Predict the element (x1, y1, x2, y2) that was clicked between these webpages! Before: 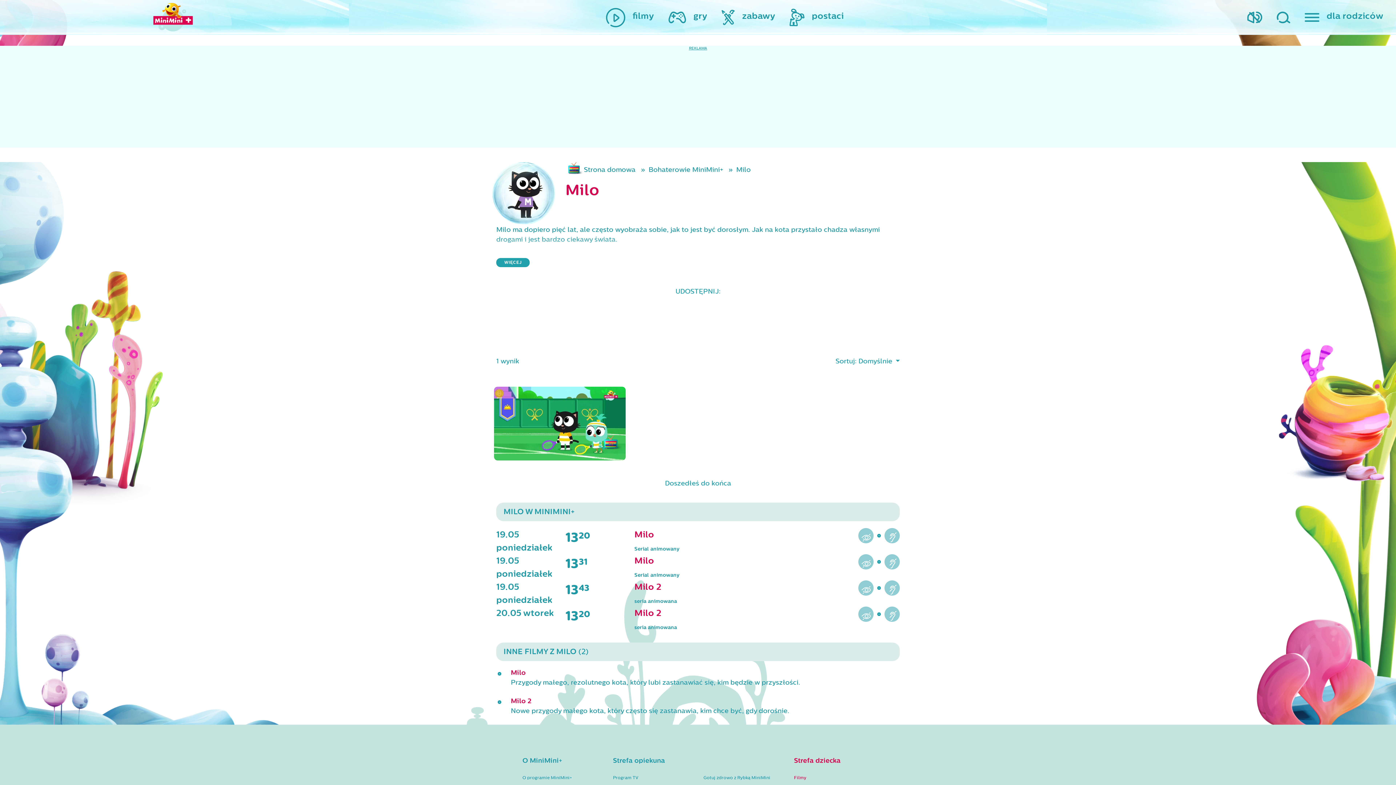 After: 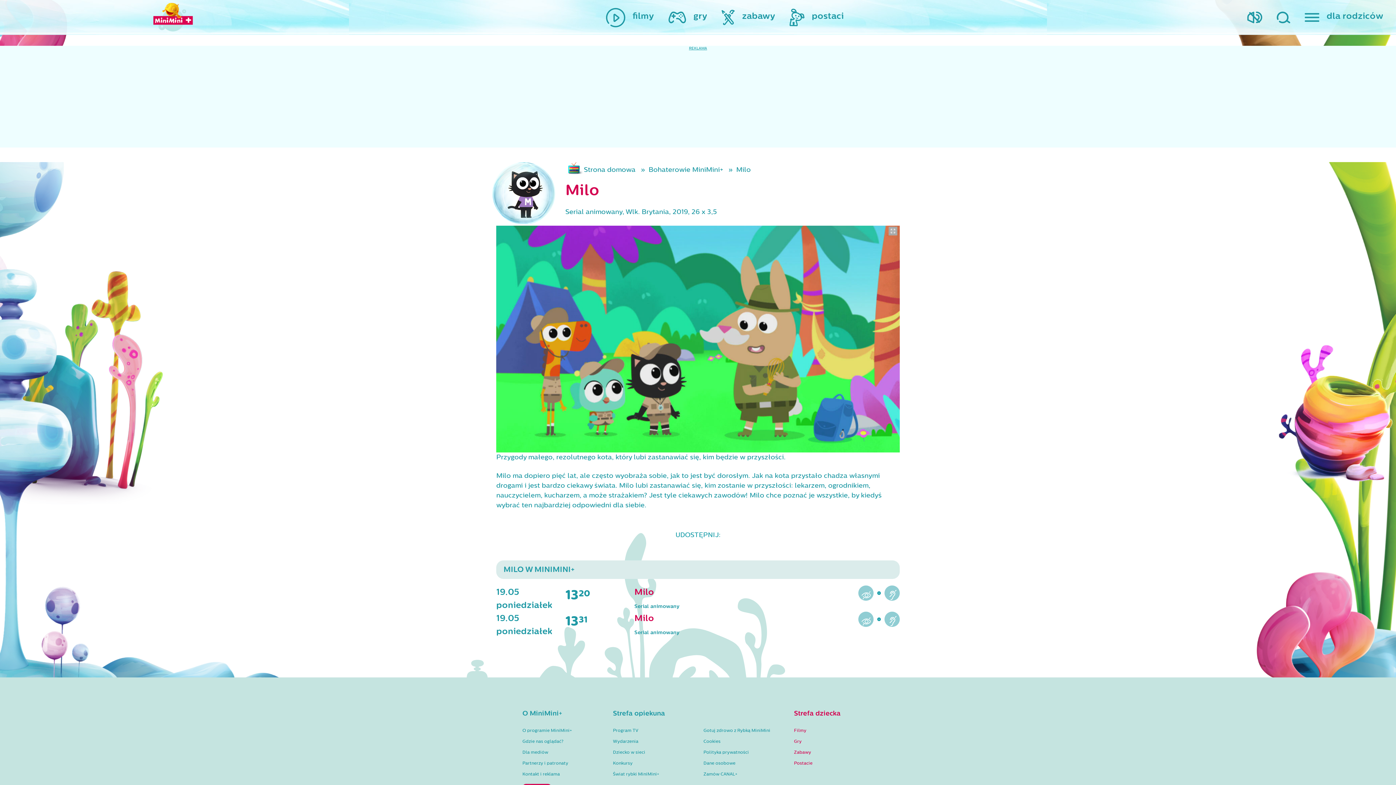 Action: bbox: (510, 669, 525, 677) label: Milo